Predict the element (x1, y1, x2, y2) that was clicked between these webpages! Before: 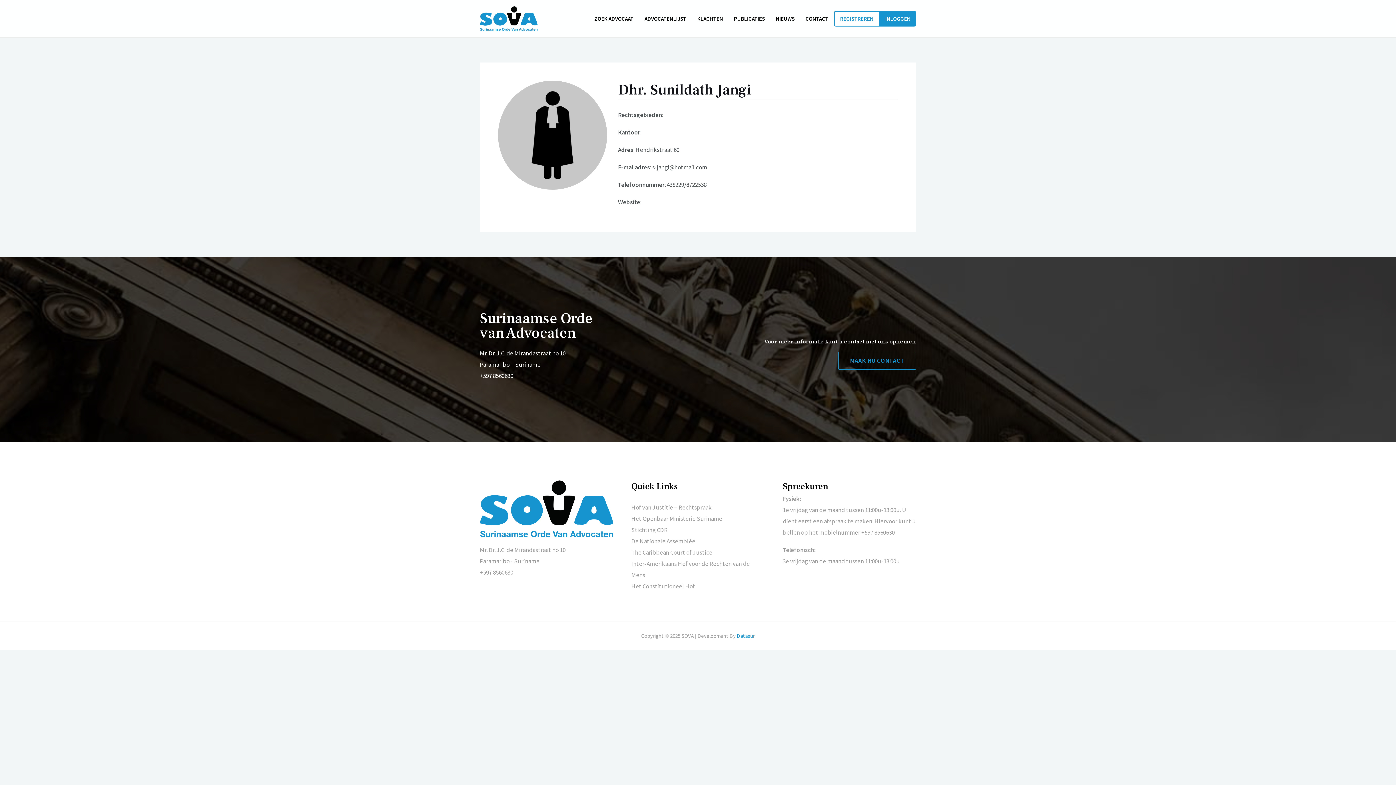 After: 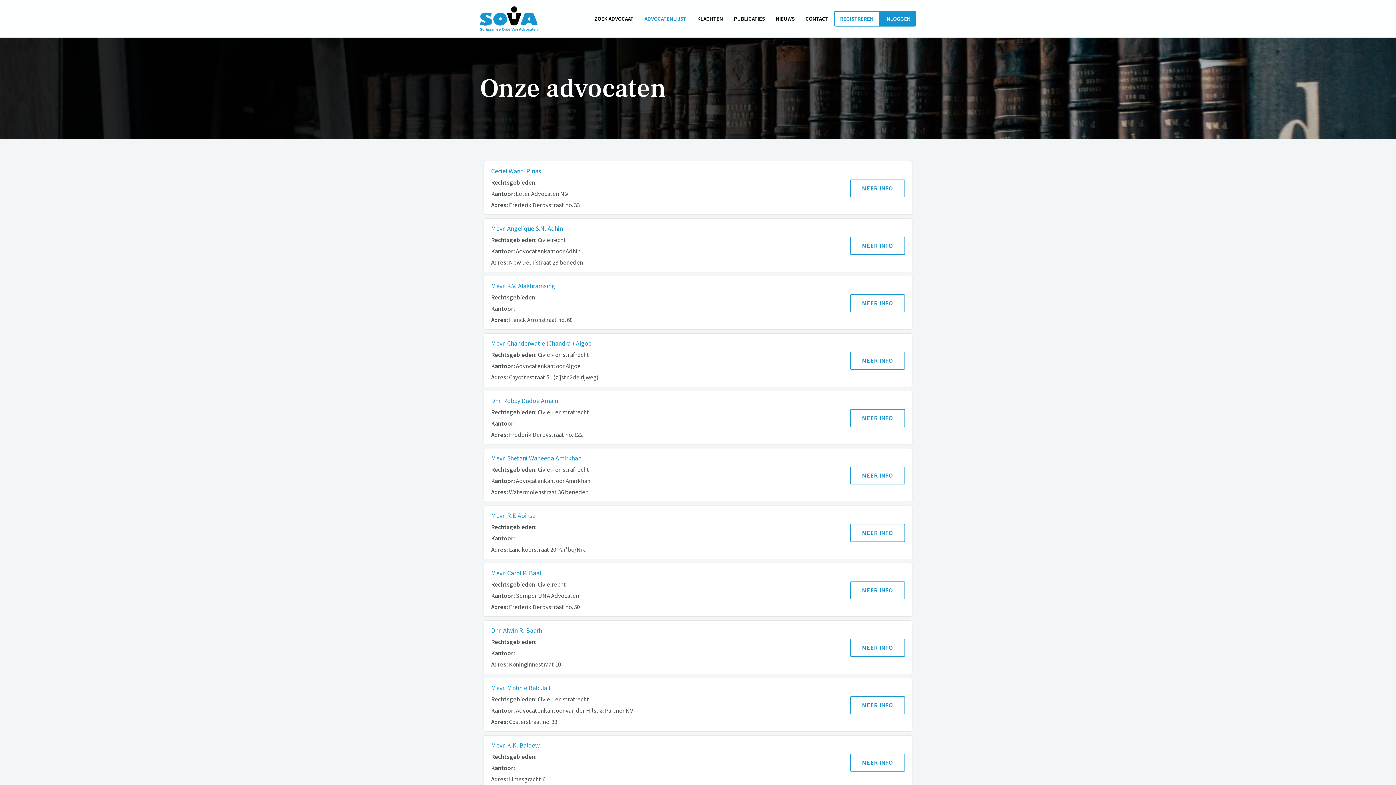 Action: label: ADVOCATENLIJST bbox: (639, 10, 692, 26)